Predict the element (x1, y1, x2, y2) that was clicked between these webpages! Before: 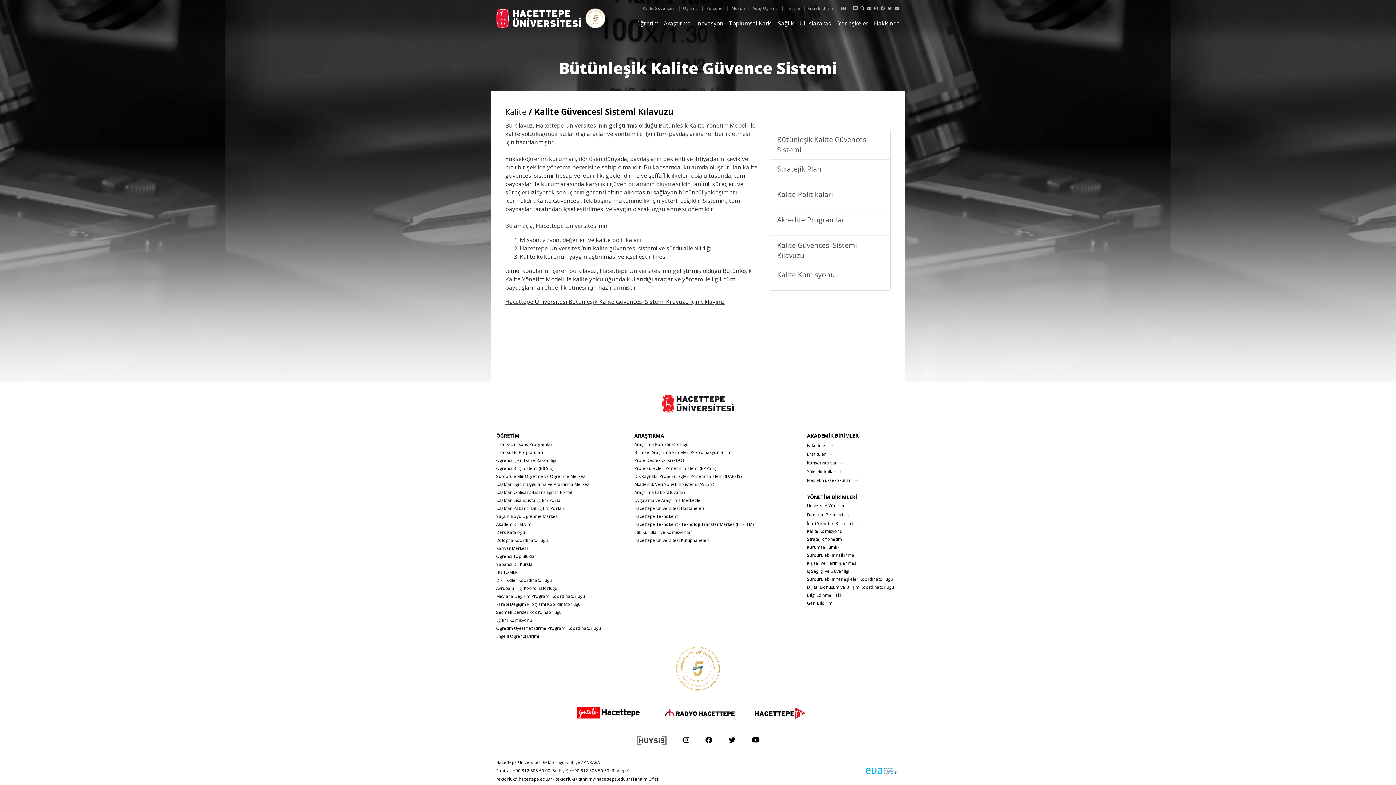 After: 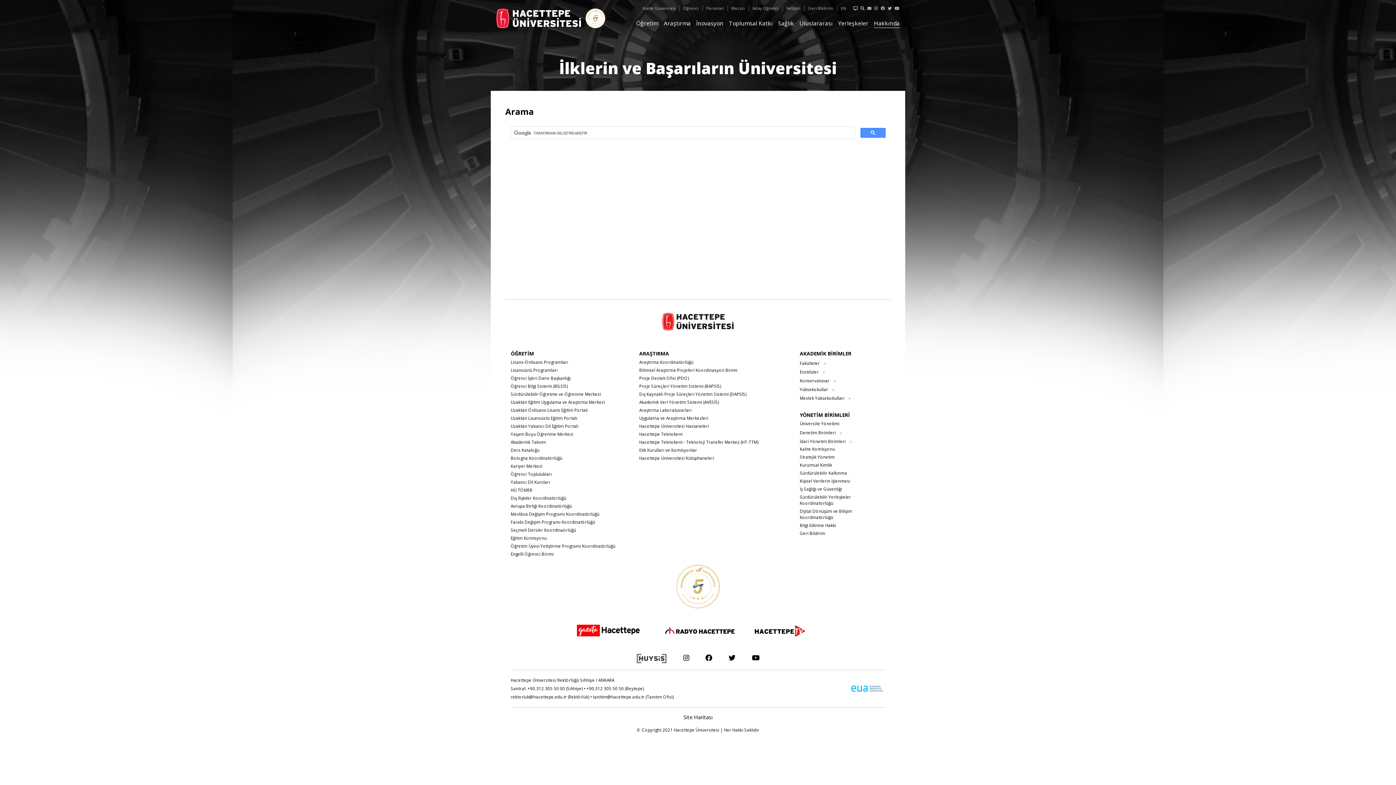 Action: bbox: (860, 5, 865, 10)